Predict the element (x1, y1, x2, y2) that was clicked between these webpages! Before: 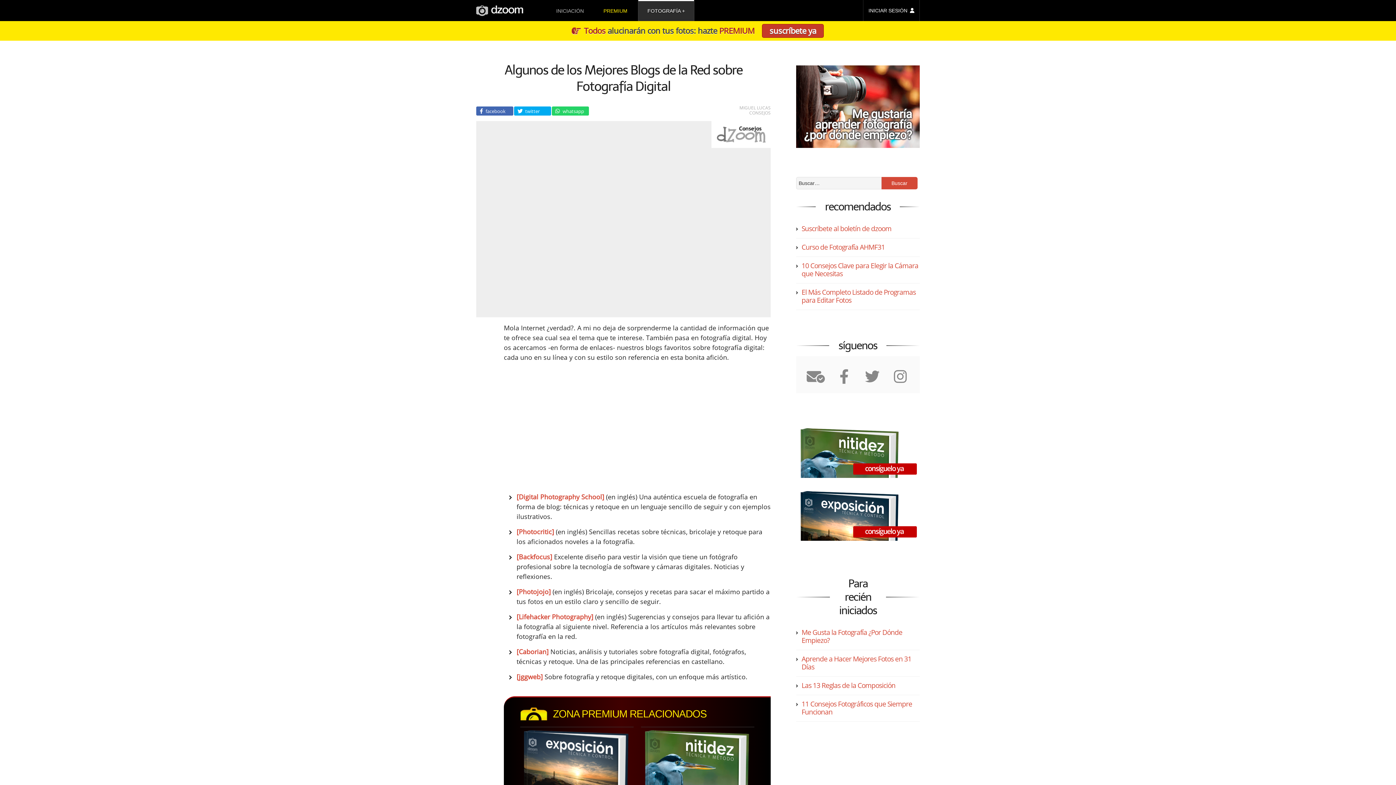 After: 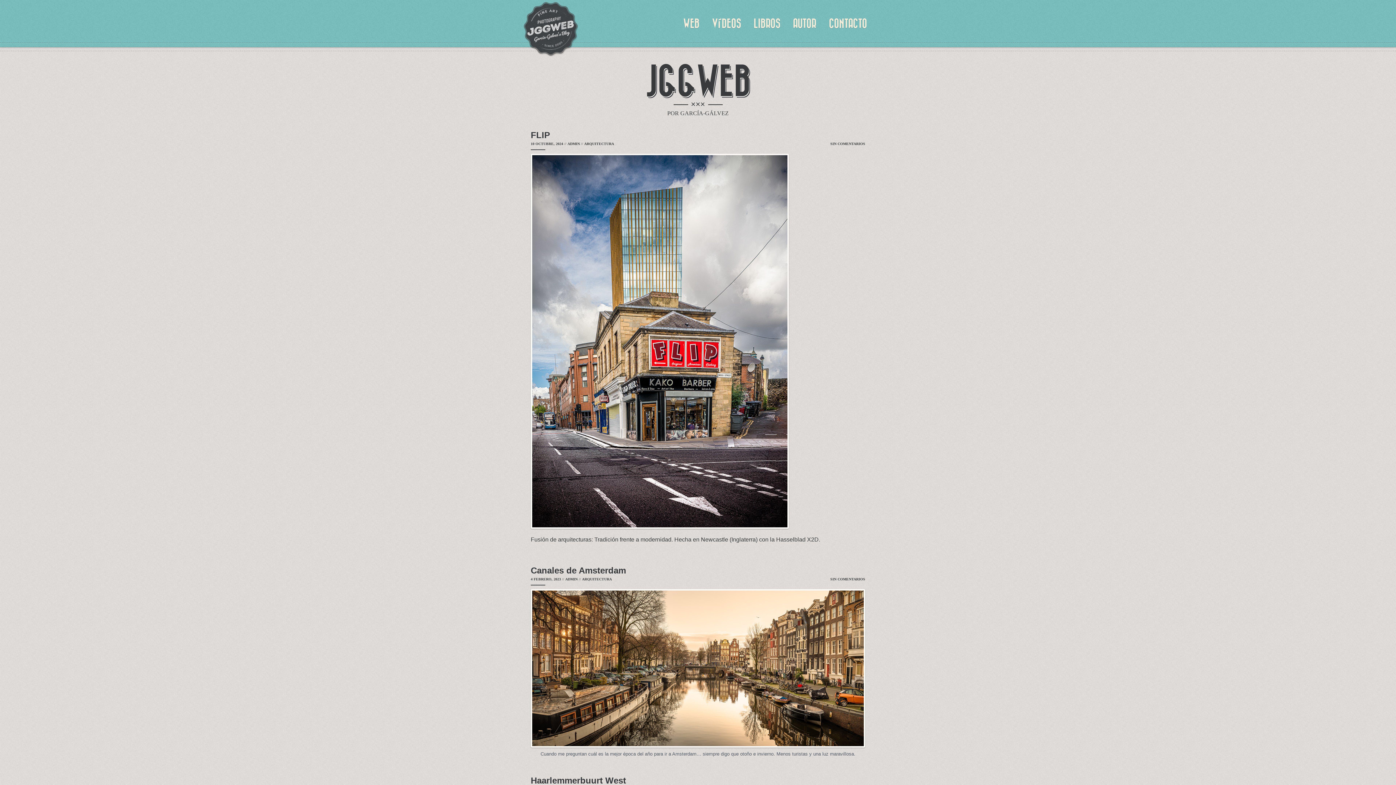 Action: label: [jggweb] bbox: (516, 672, 542, 681)